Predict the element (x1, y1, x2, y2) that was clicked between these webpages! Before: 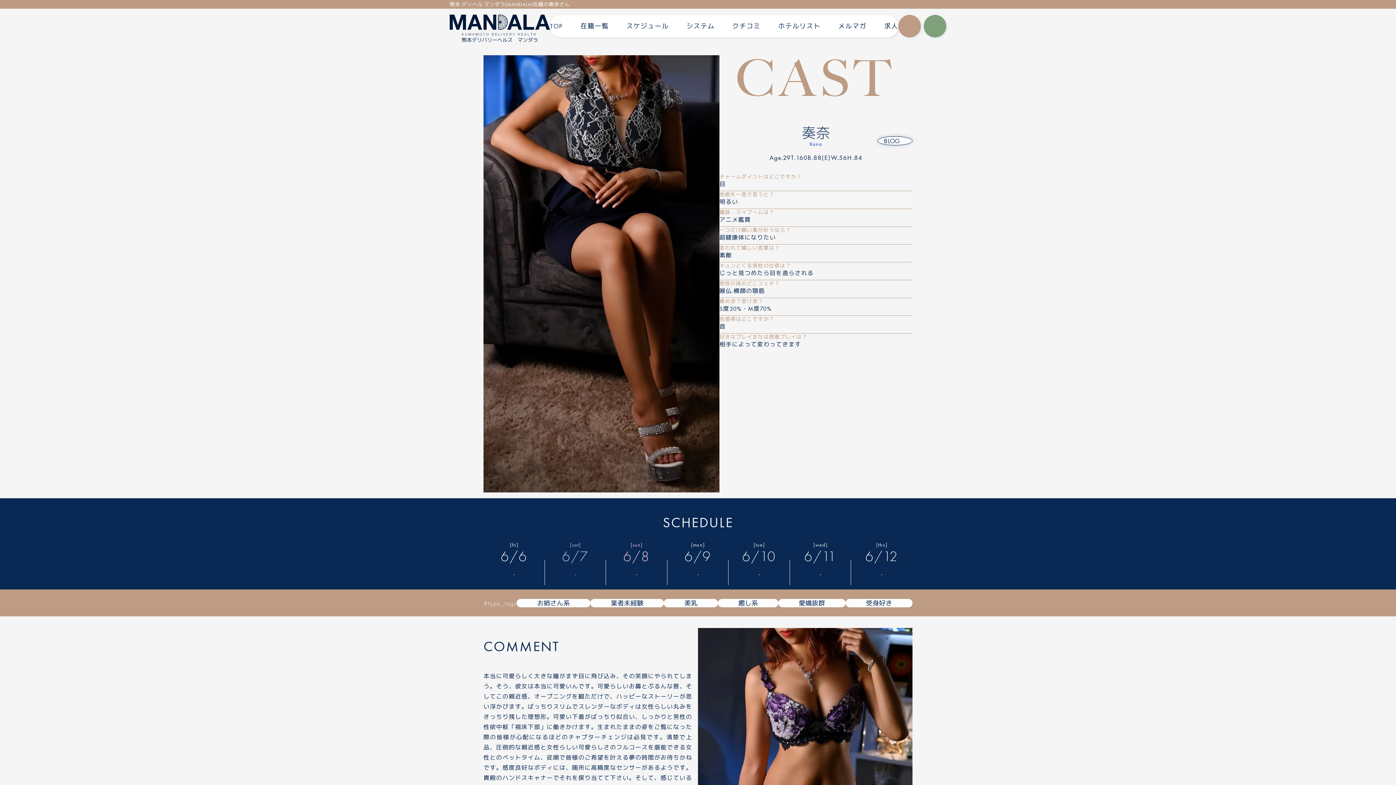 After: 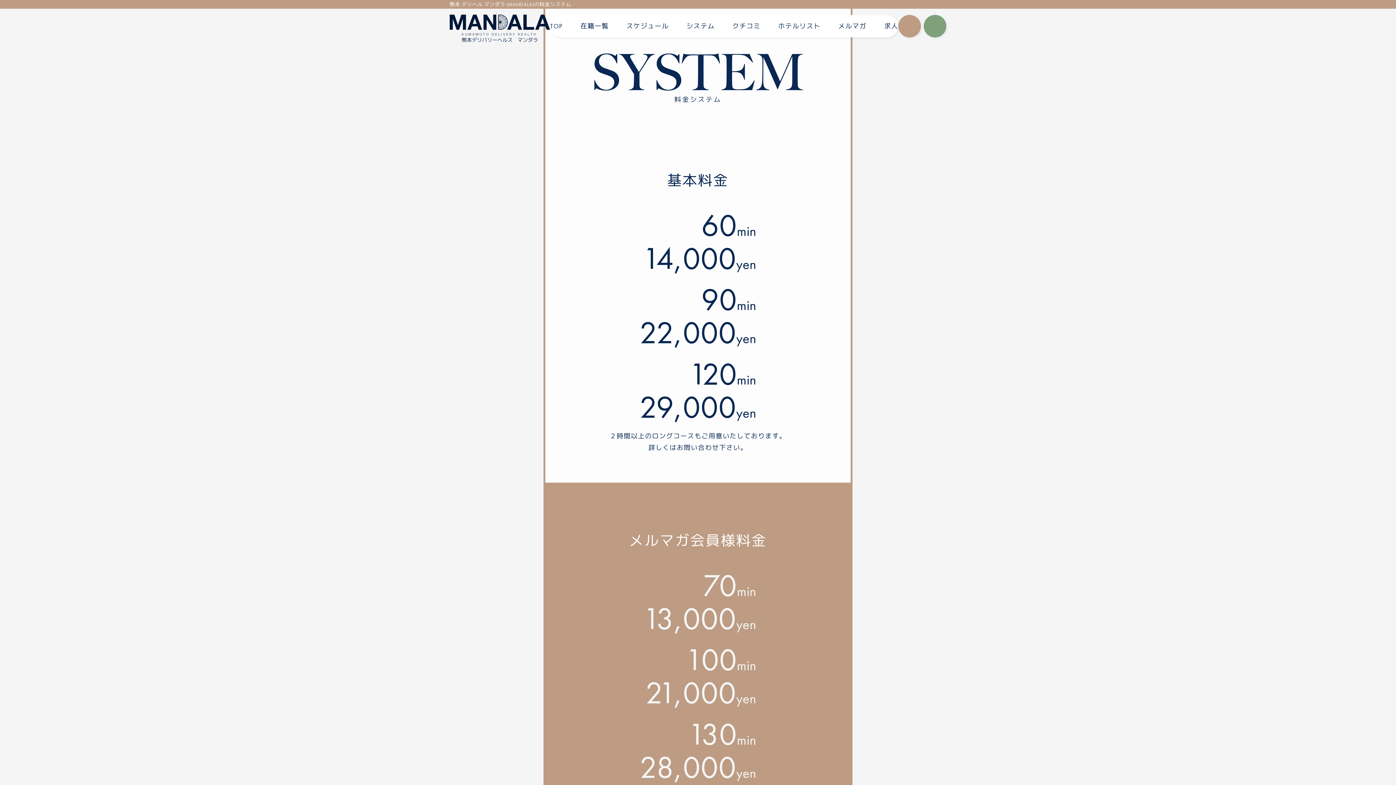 Action: label: システム bbox: (686, 21, 714, 30)